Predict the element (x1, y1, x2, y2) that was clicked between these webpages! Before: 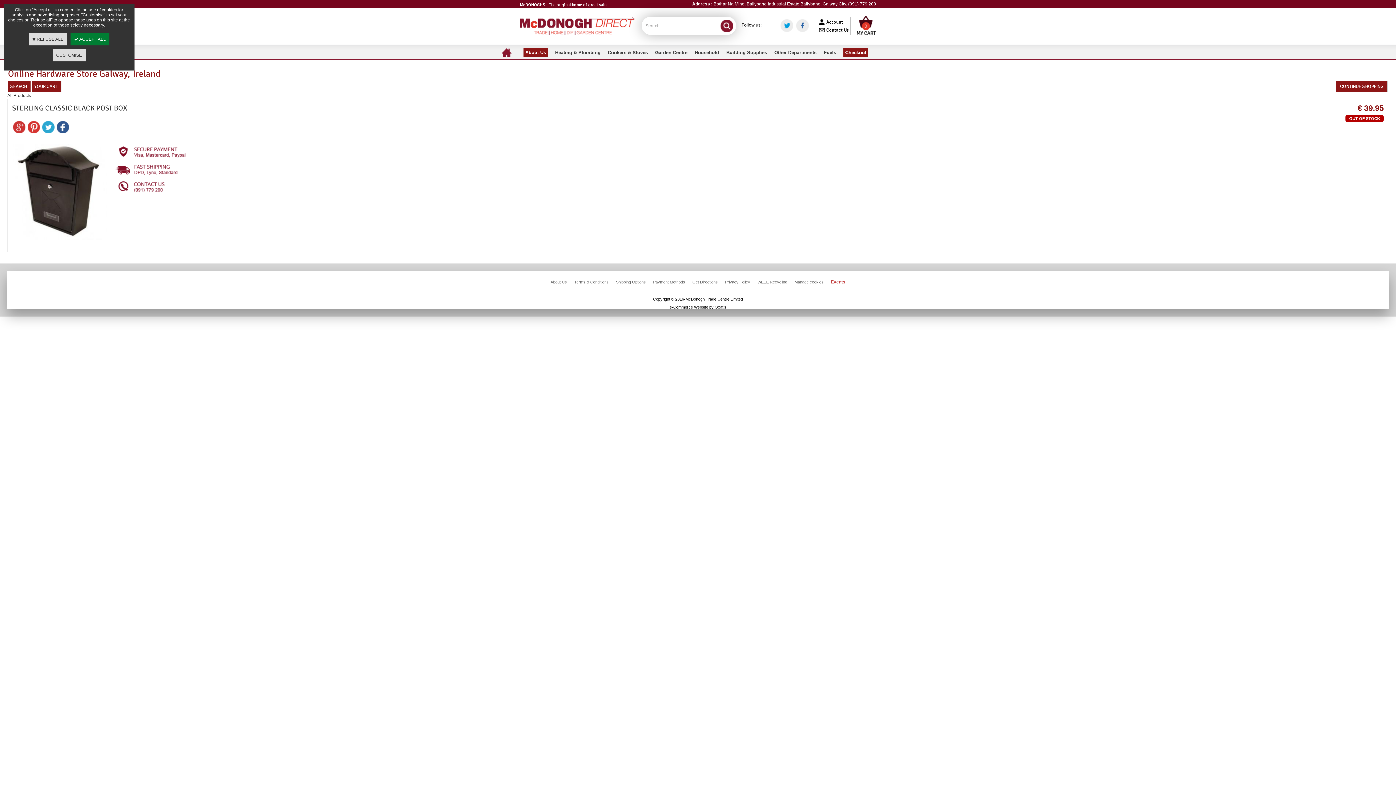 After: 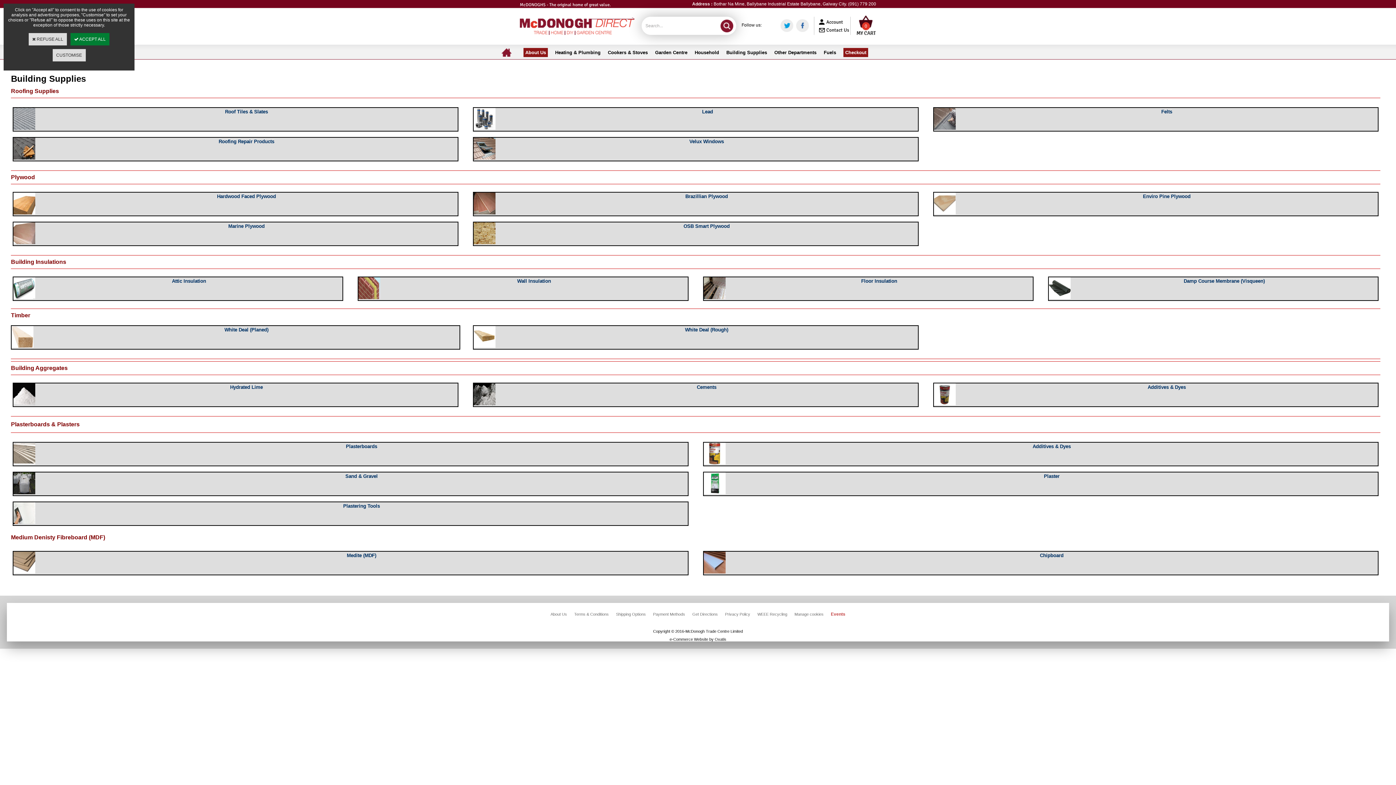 Action: label: Building Supplies bbox: (726, 50, 767, 55)